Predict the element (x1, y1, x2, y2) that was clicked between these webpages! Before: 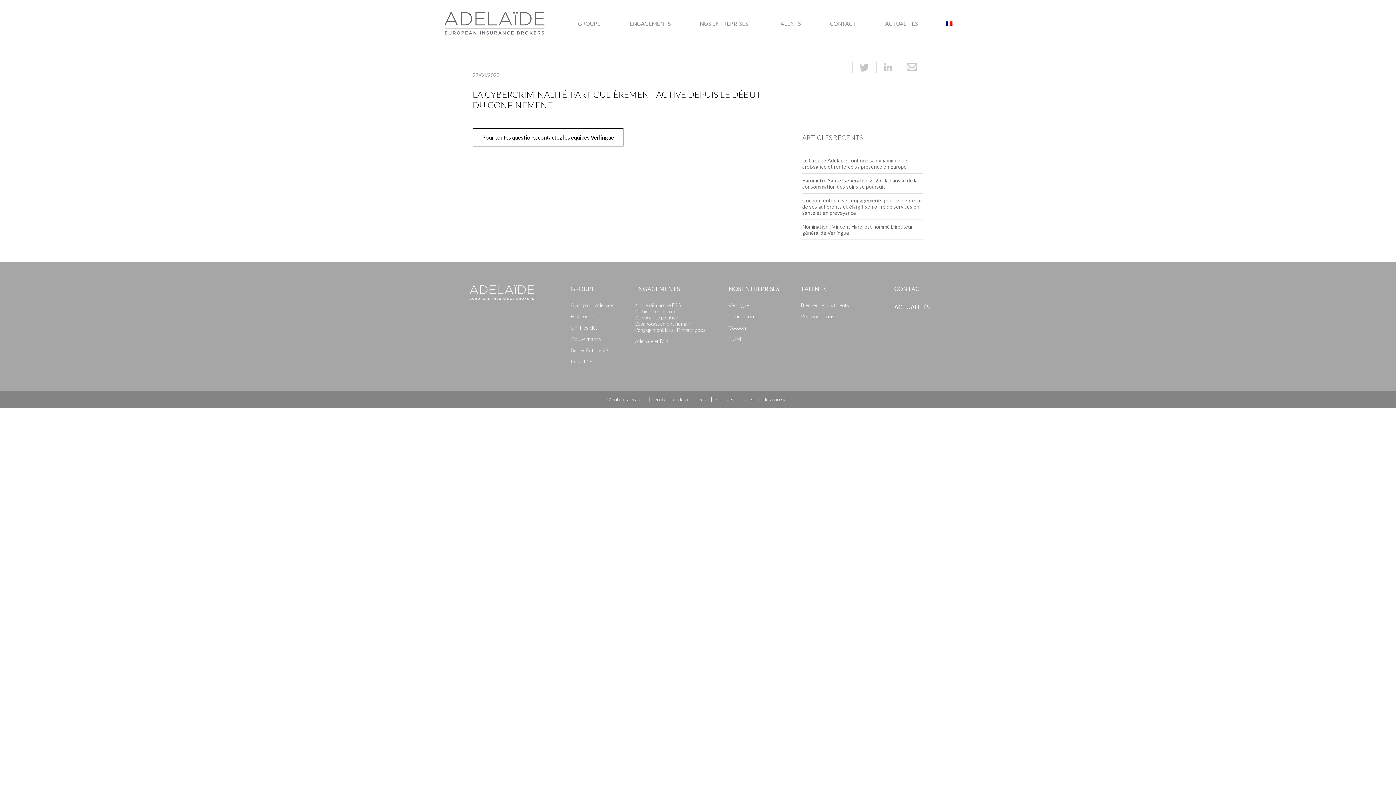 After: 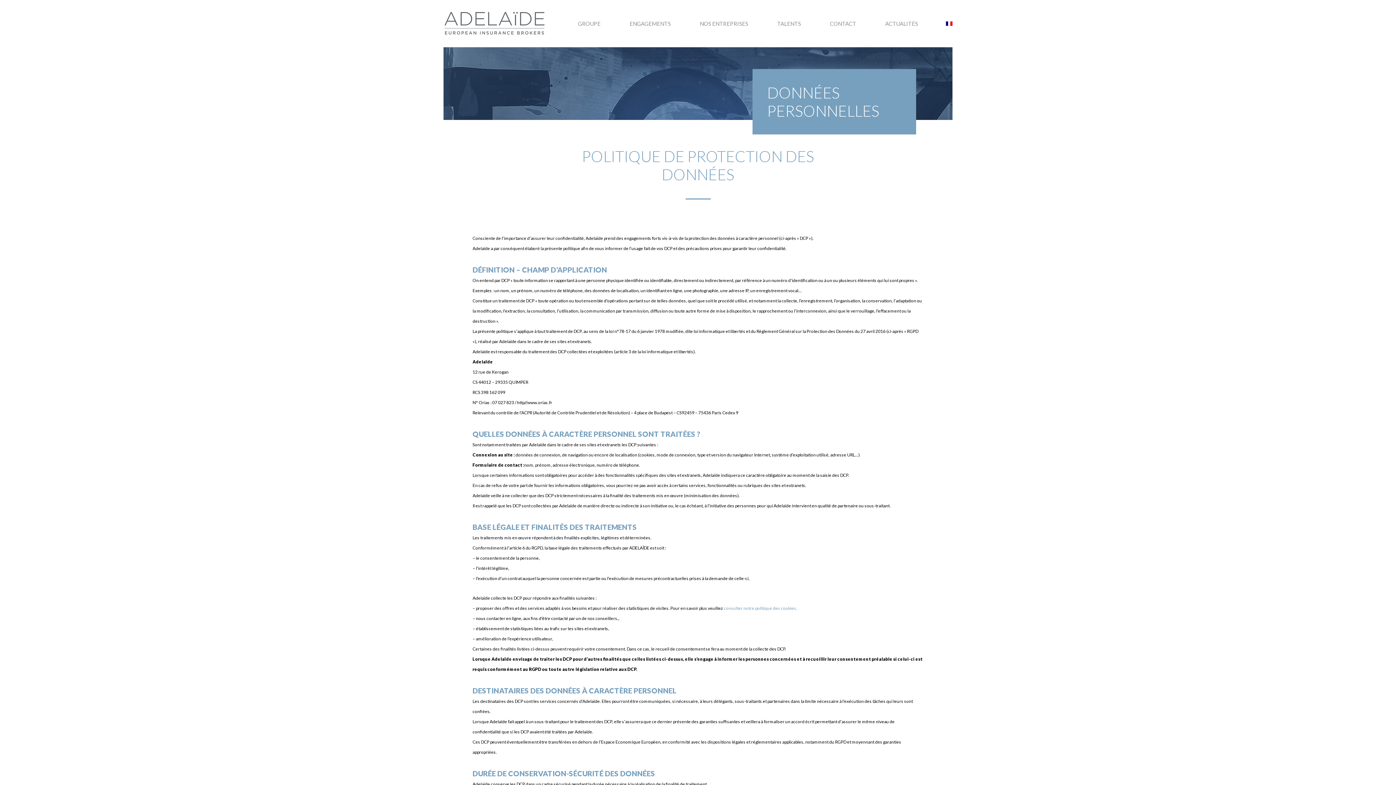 Action: label: Protection des données bbox: (654, 396, 706, 402)